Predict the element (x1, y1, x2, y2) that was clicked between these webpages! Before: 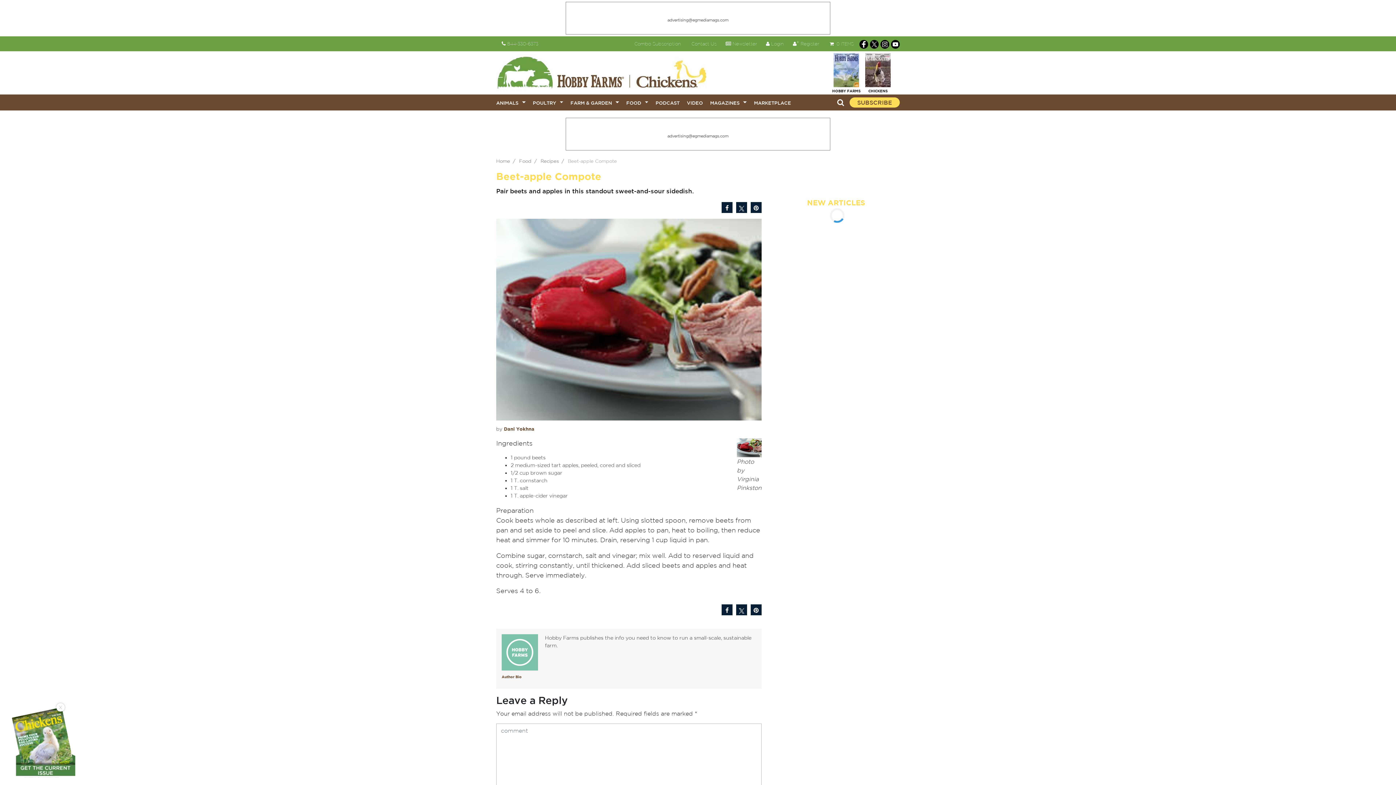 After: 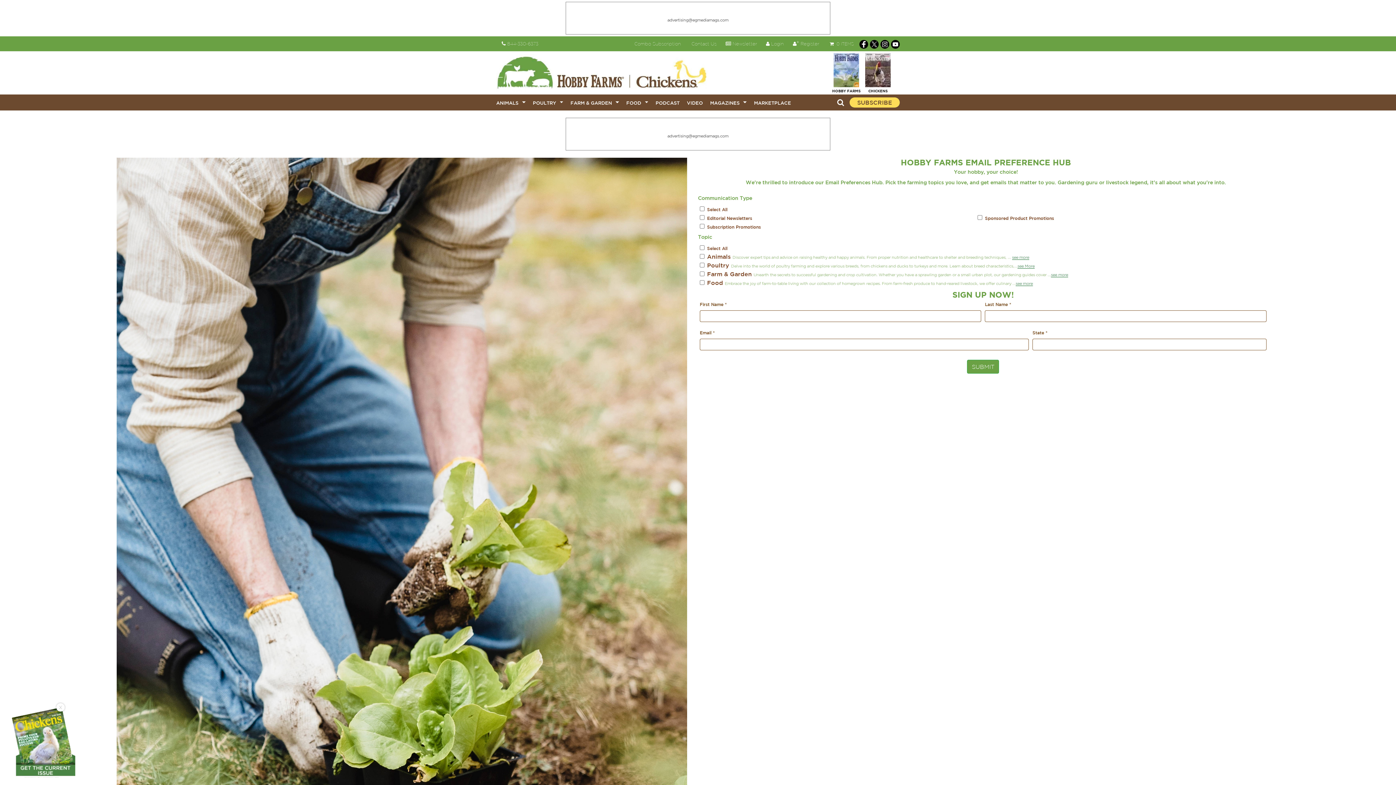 Action: label:  Newsletter bbox: (725, 41, 757, 46)